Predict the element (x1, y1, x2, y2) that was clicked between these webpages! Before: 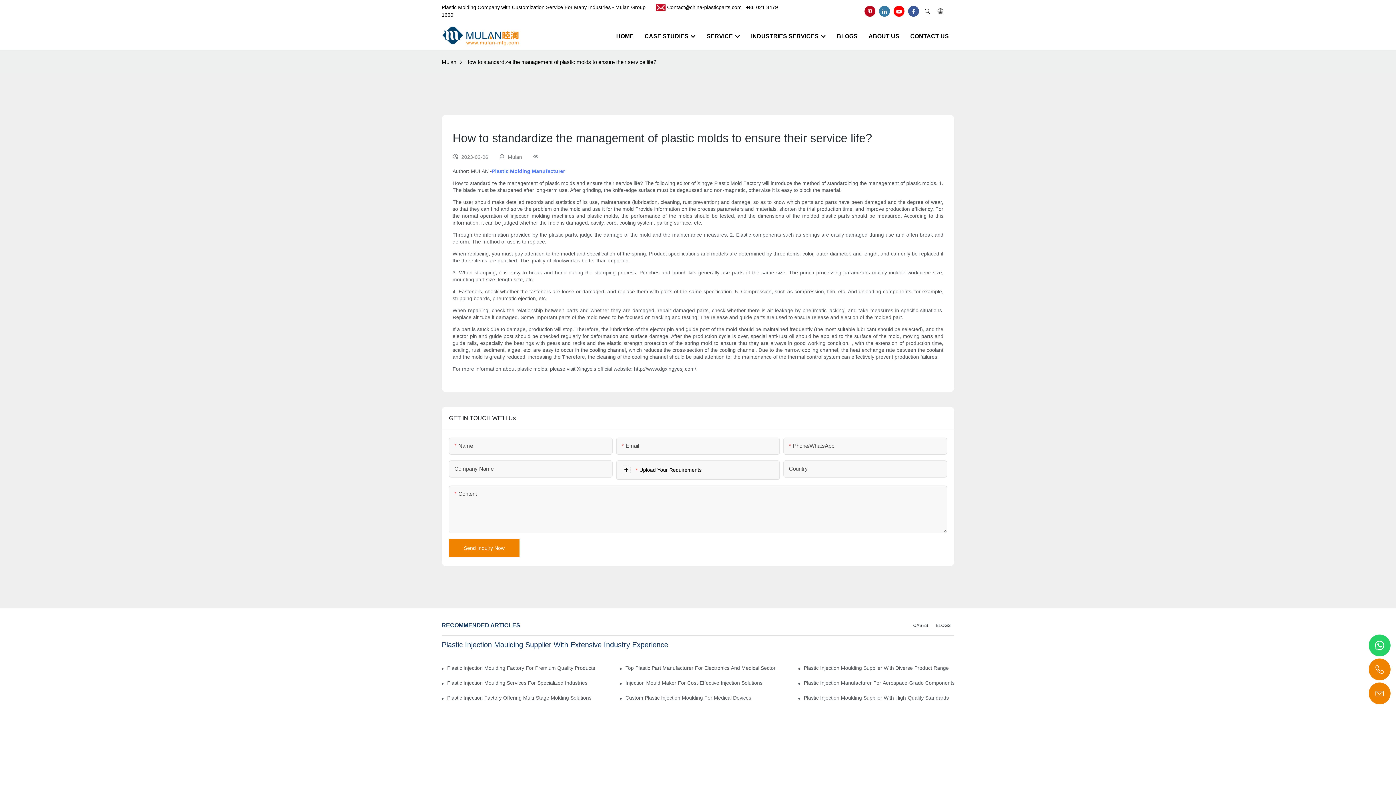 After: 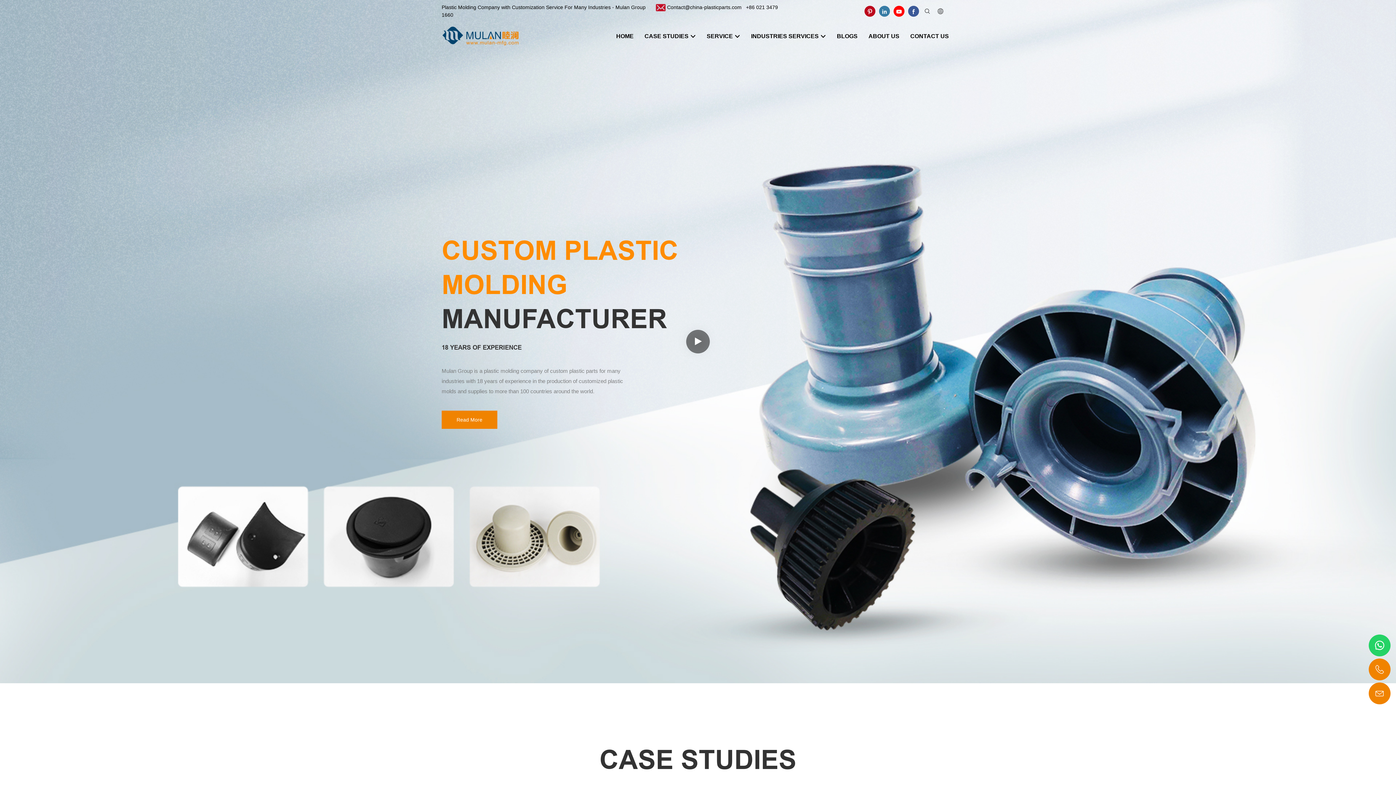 Action: label: HOME bbox: (616, 31, 633, 40)